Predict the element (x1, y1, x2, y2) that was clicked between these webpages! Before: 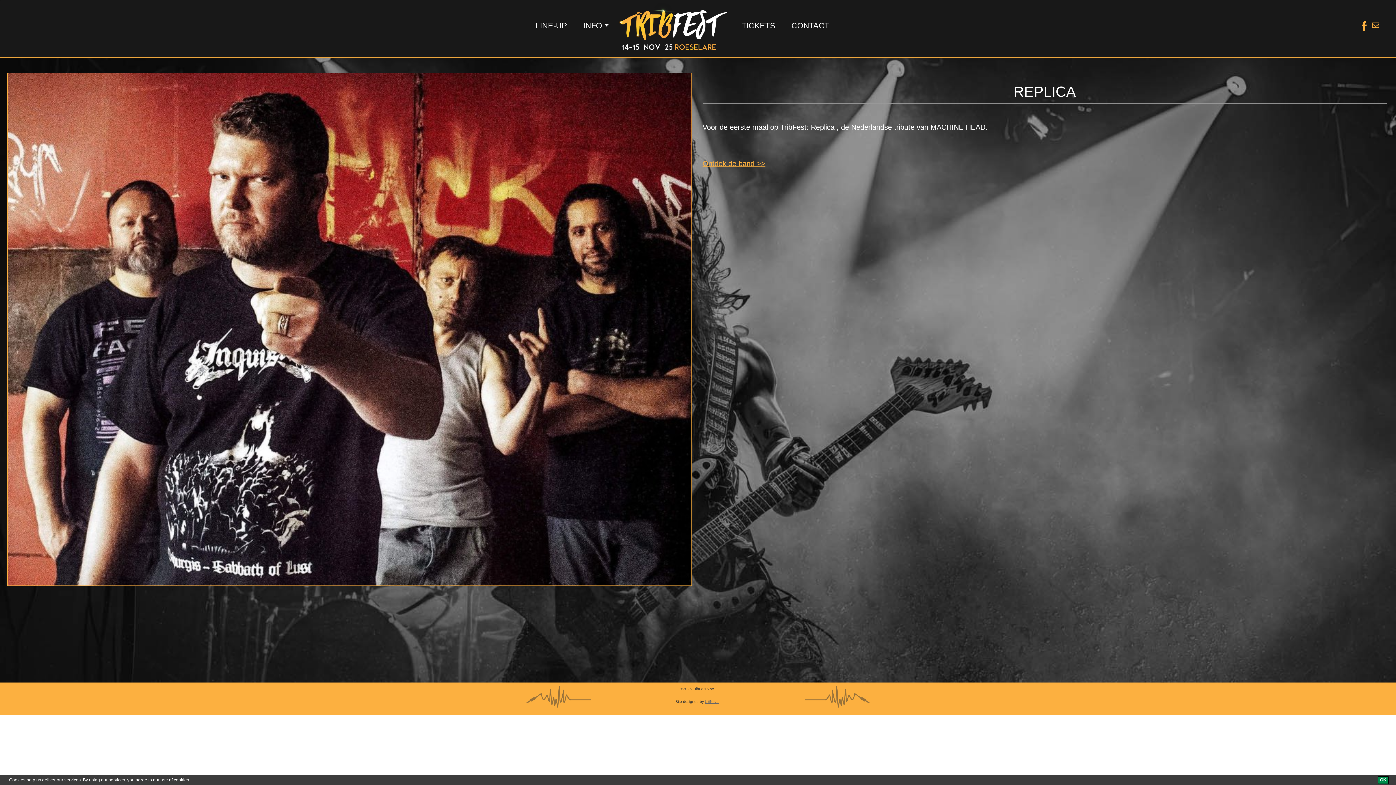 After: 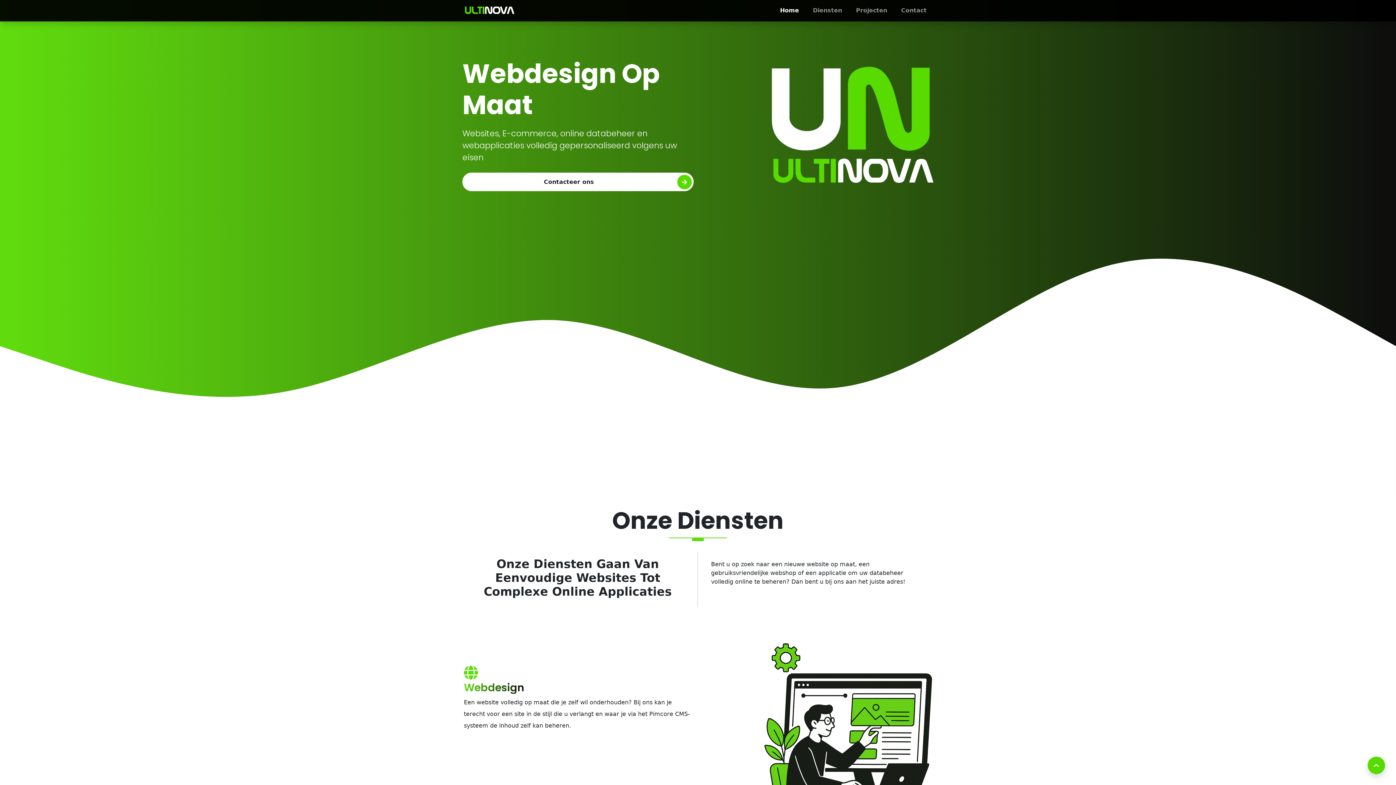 Action: label: UltiNova bbox: (705, 700, 718, 704)